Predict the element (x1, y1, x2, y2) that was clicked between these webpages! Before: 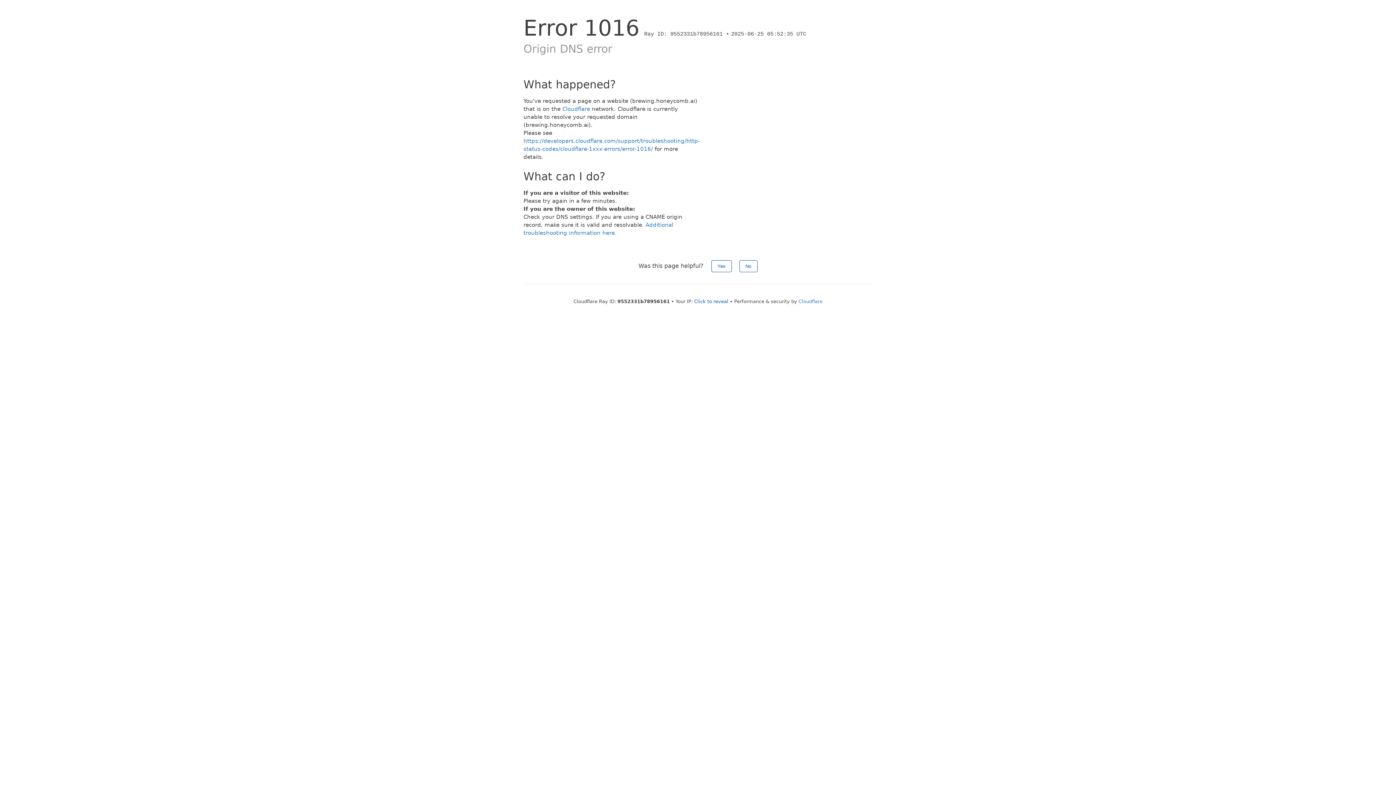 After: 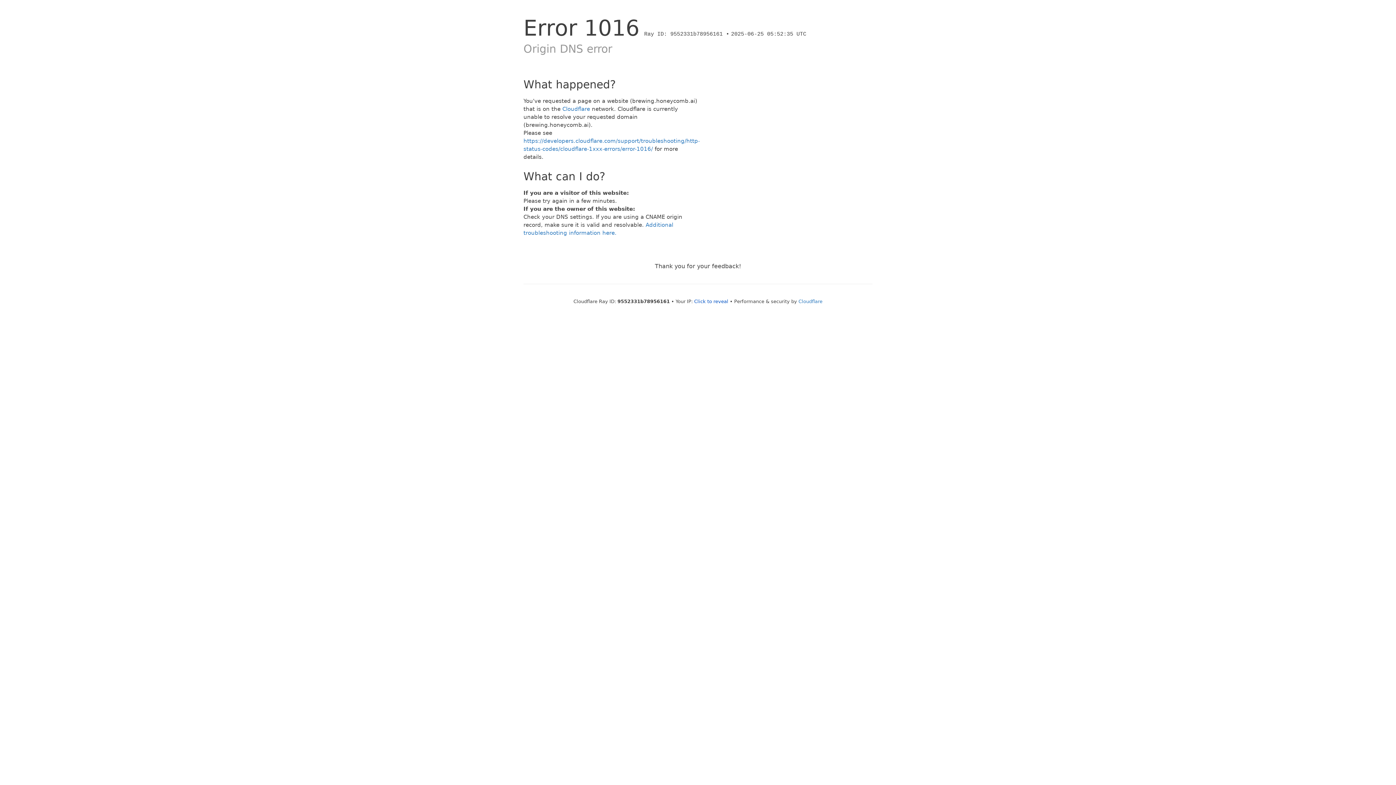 Action: label: Yes bbox: (711, 260, 731, 272)